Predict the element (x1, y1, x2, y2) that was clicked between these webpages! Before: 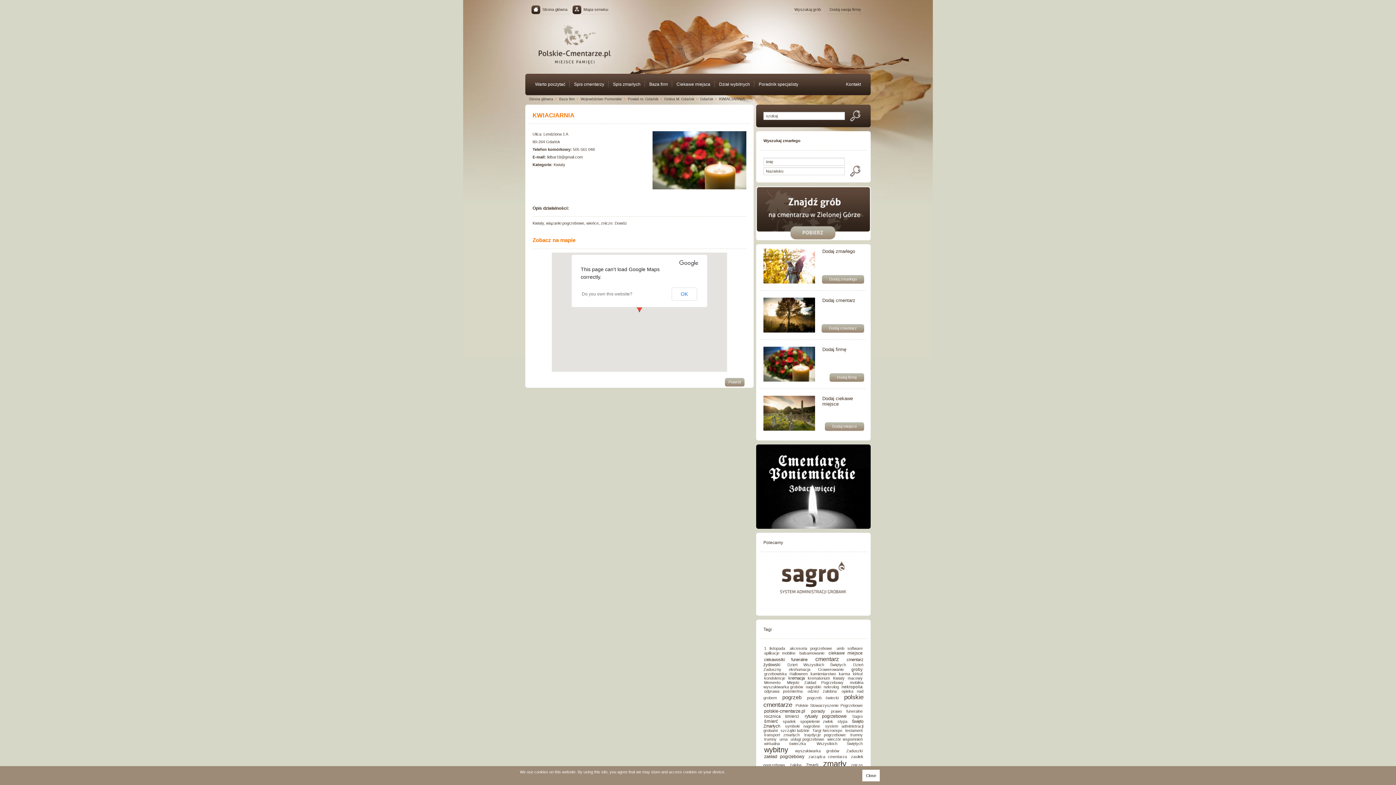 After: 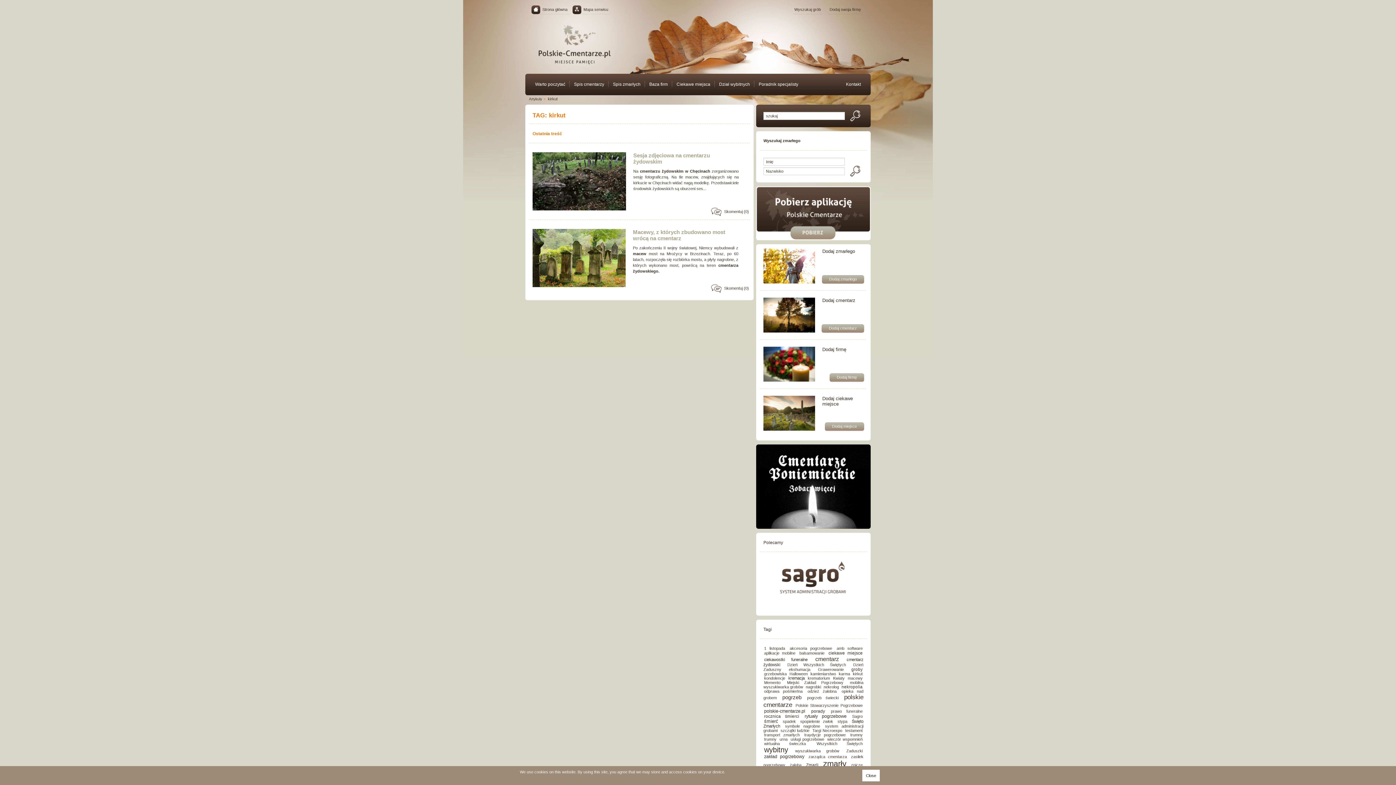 Action: bbox: (852, 670, 863, 678) label: kirkut